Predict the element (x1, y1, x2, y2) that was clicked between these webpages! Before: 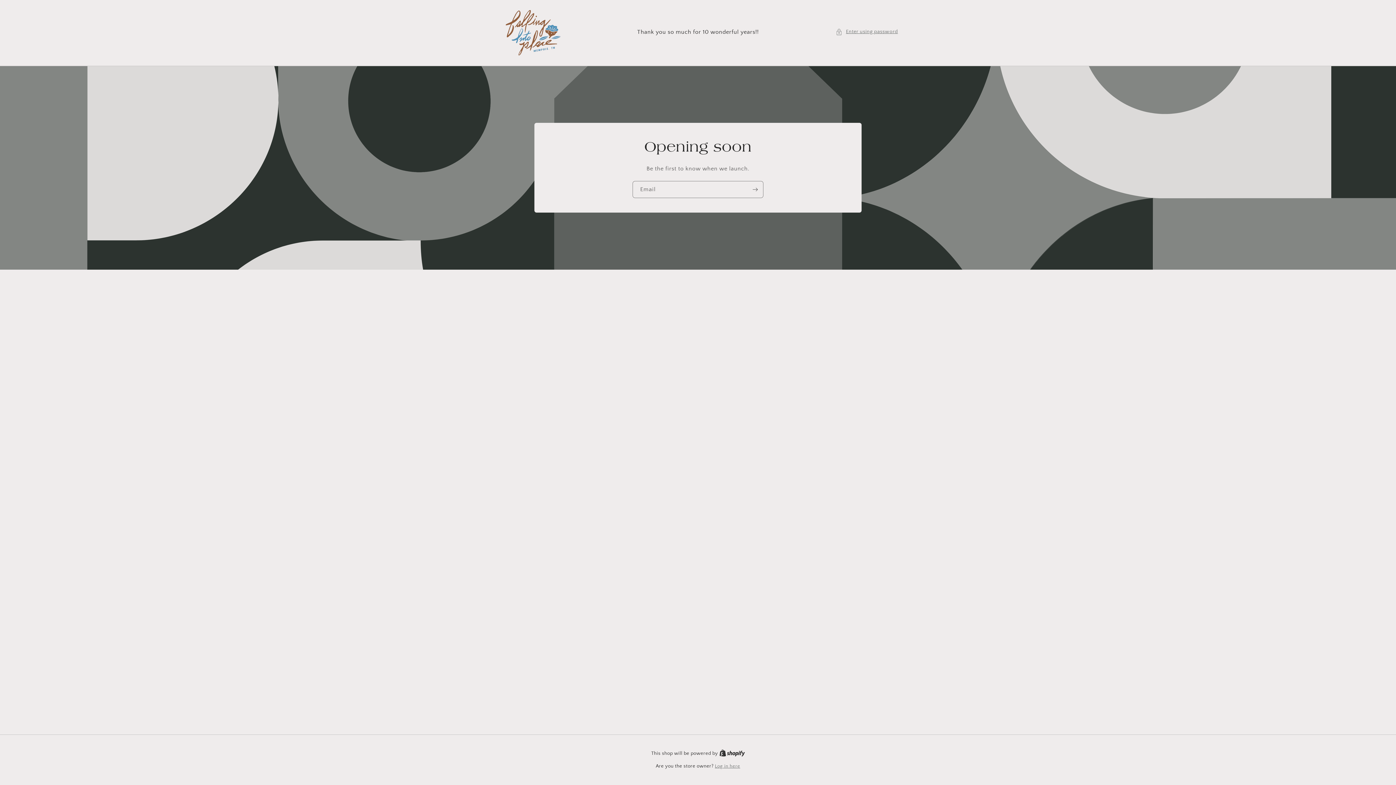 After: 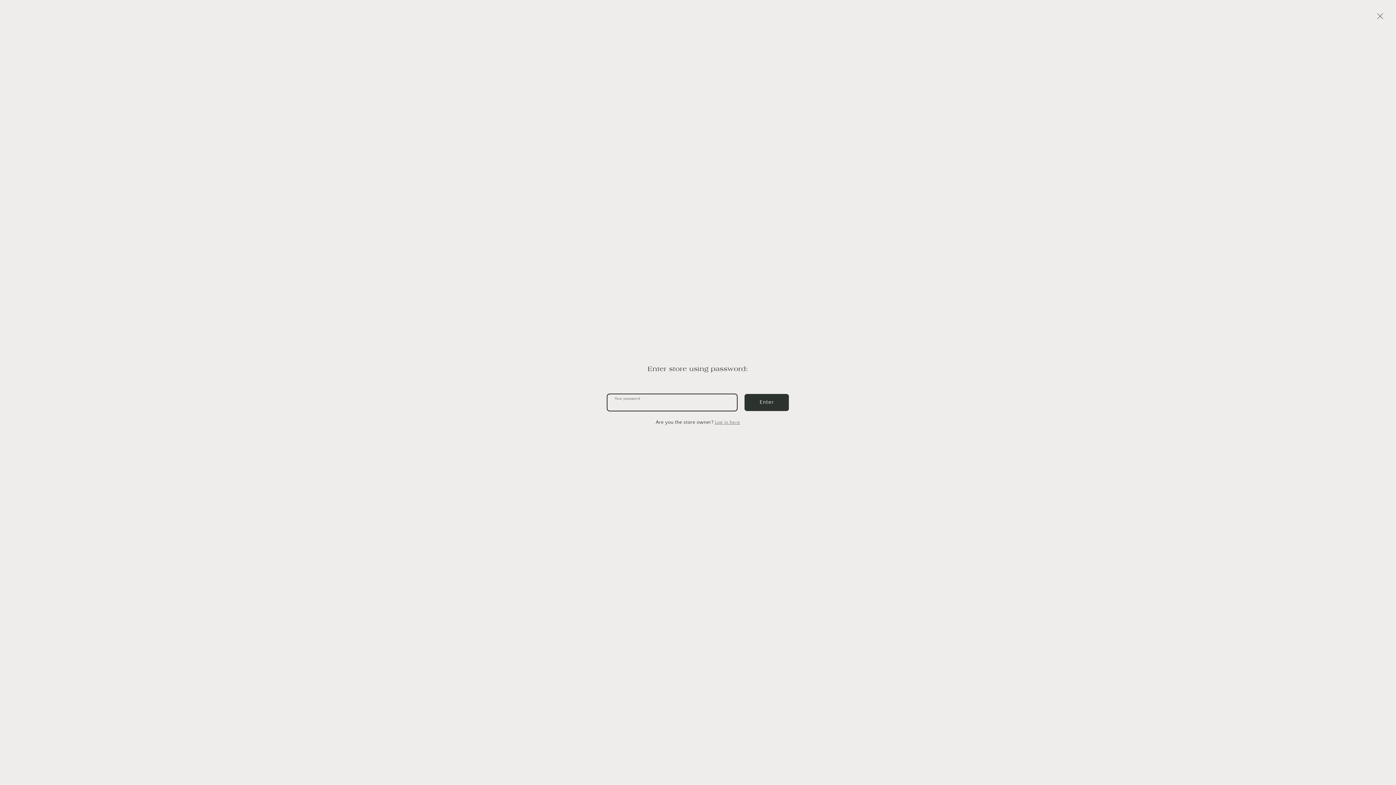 Action: label: Enter using password bbox: (835, 27, 898, 36)